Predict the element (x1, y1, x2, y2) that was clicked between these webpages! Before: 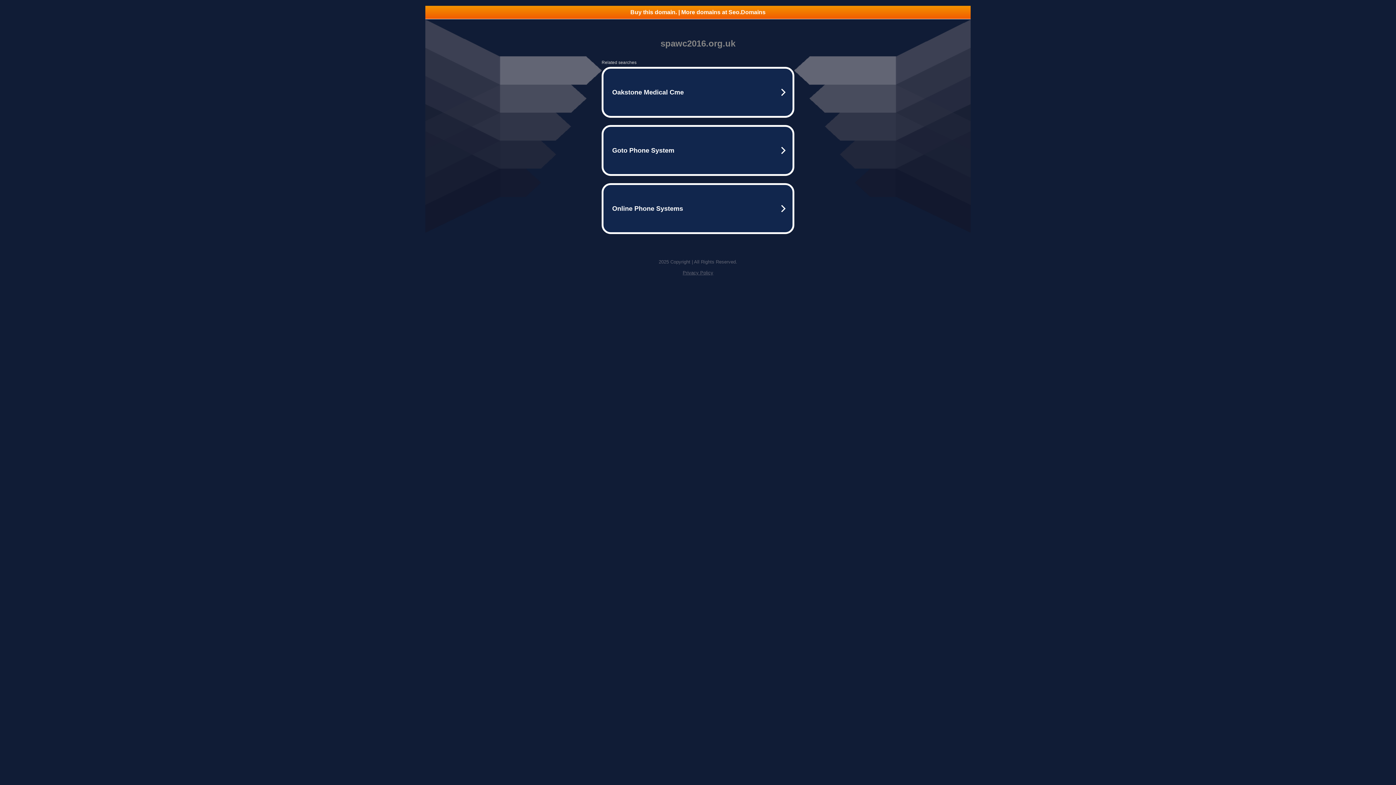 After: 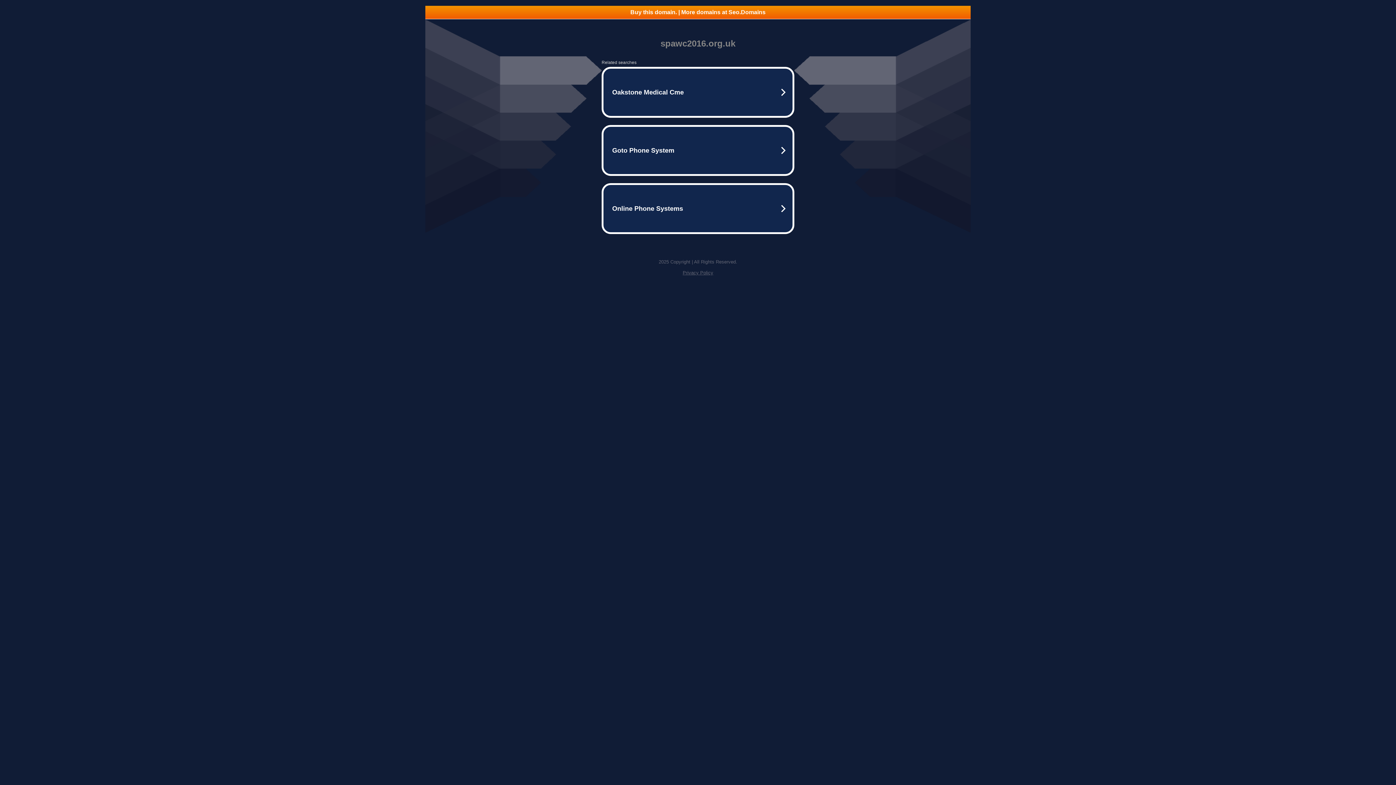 Action: bbox: (682, 270, 713, 275) label: Privacy Policy